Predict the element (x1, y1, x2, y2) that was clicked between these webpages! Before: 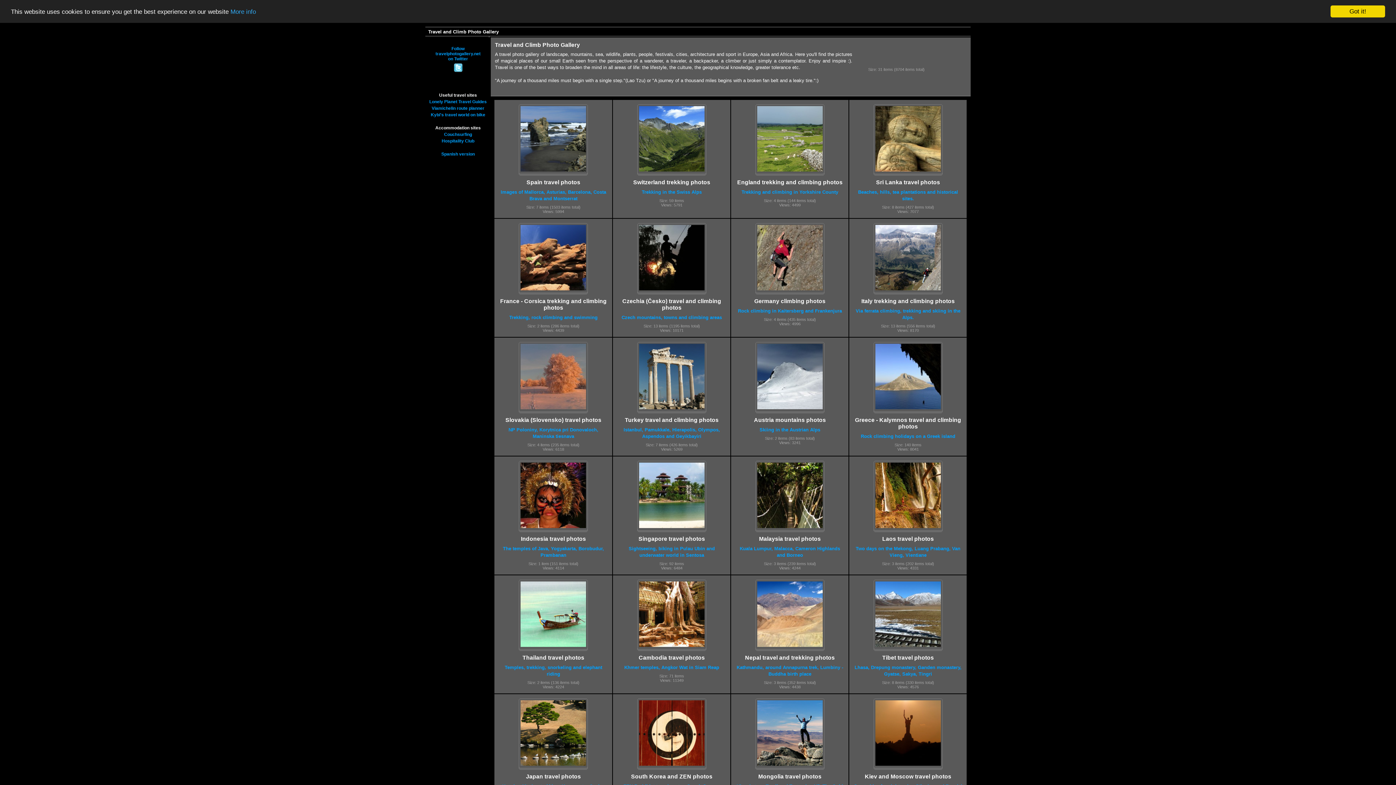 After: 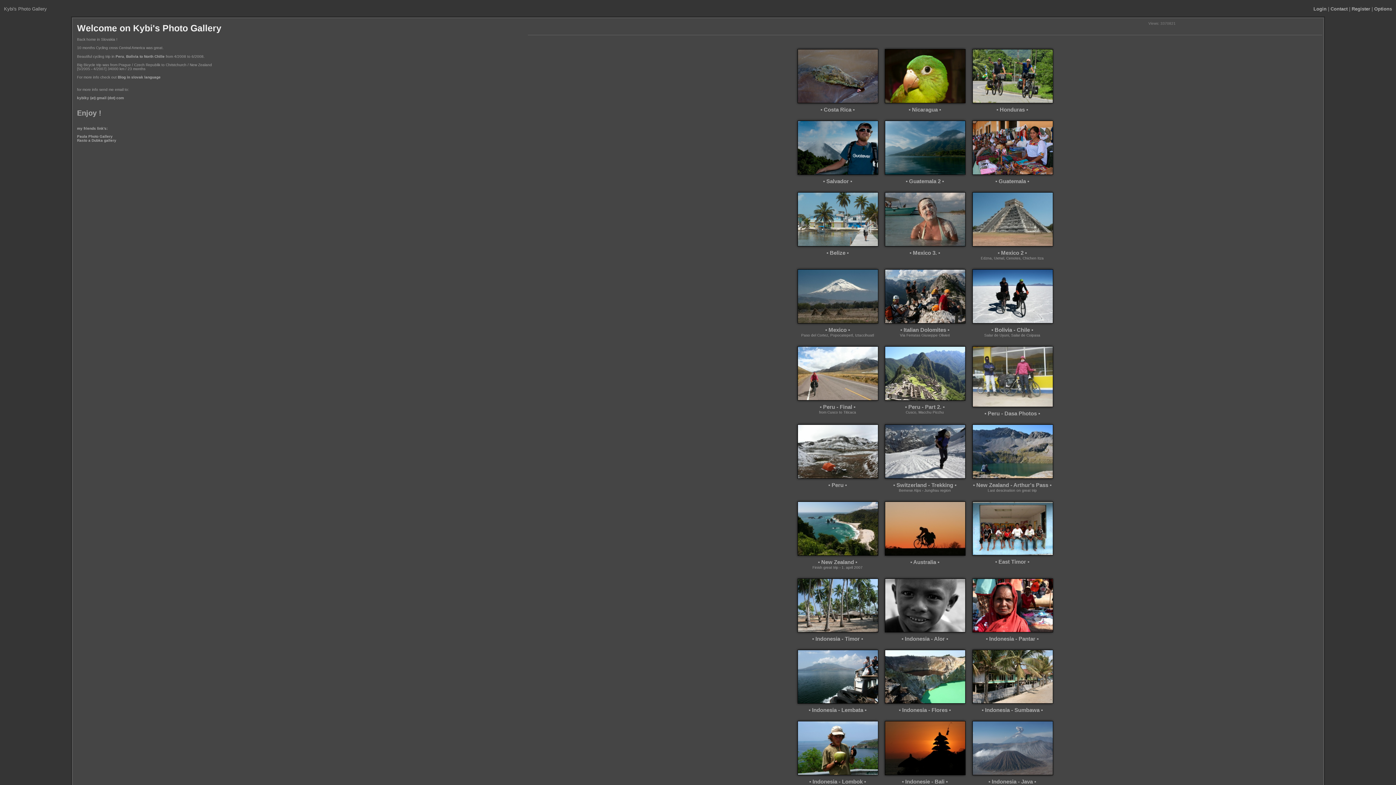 Action: label: Kybi's travel world on bike bbox: (430, 112, 485, 117)